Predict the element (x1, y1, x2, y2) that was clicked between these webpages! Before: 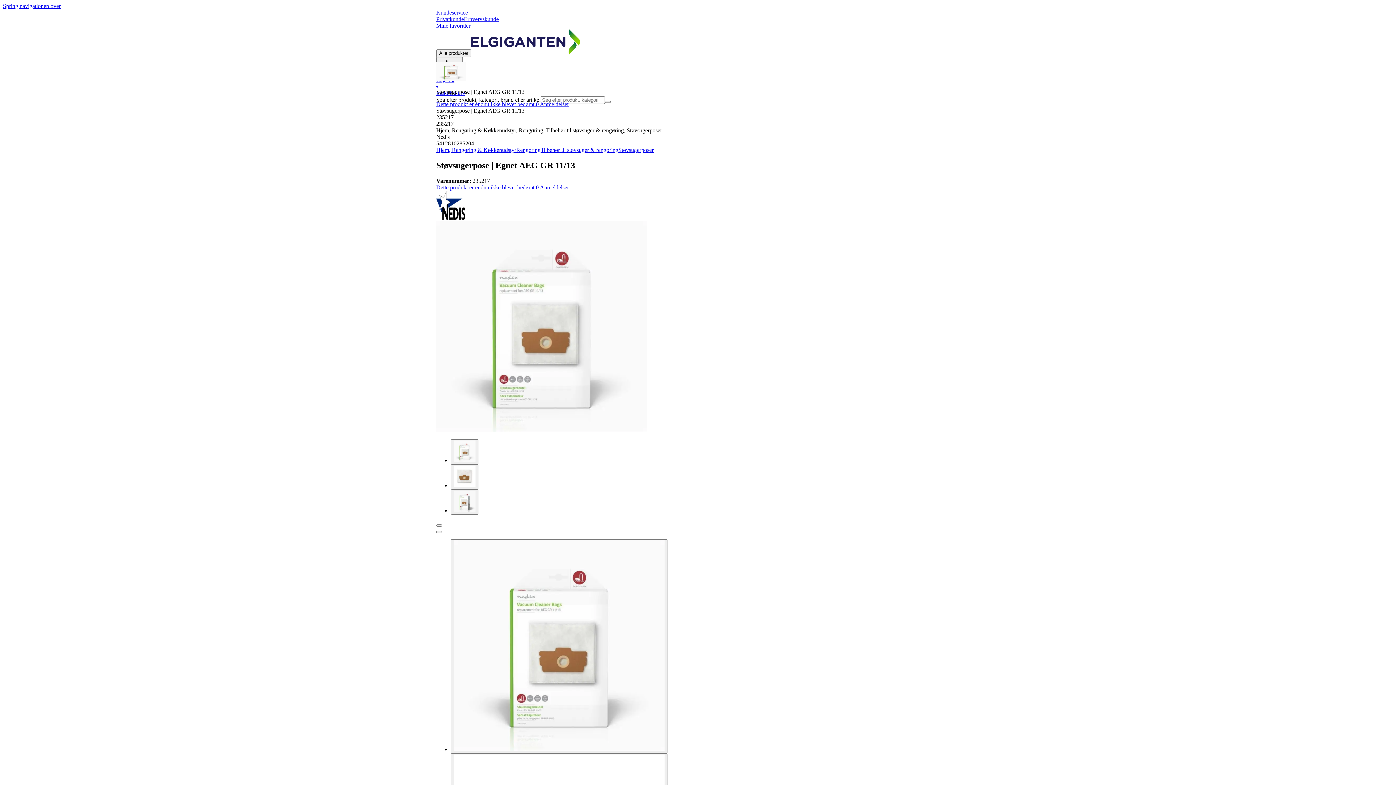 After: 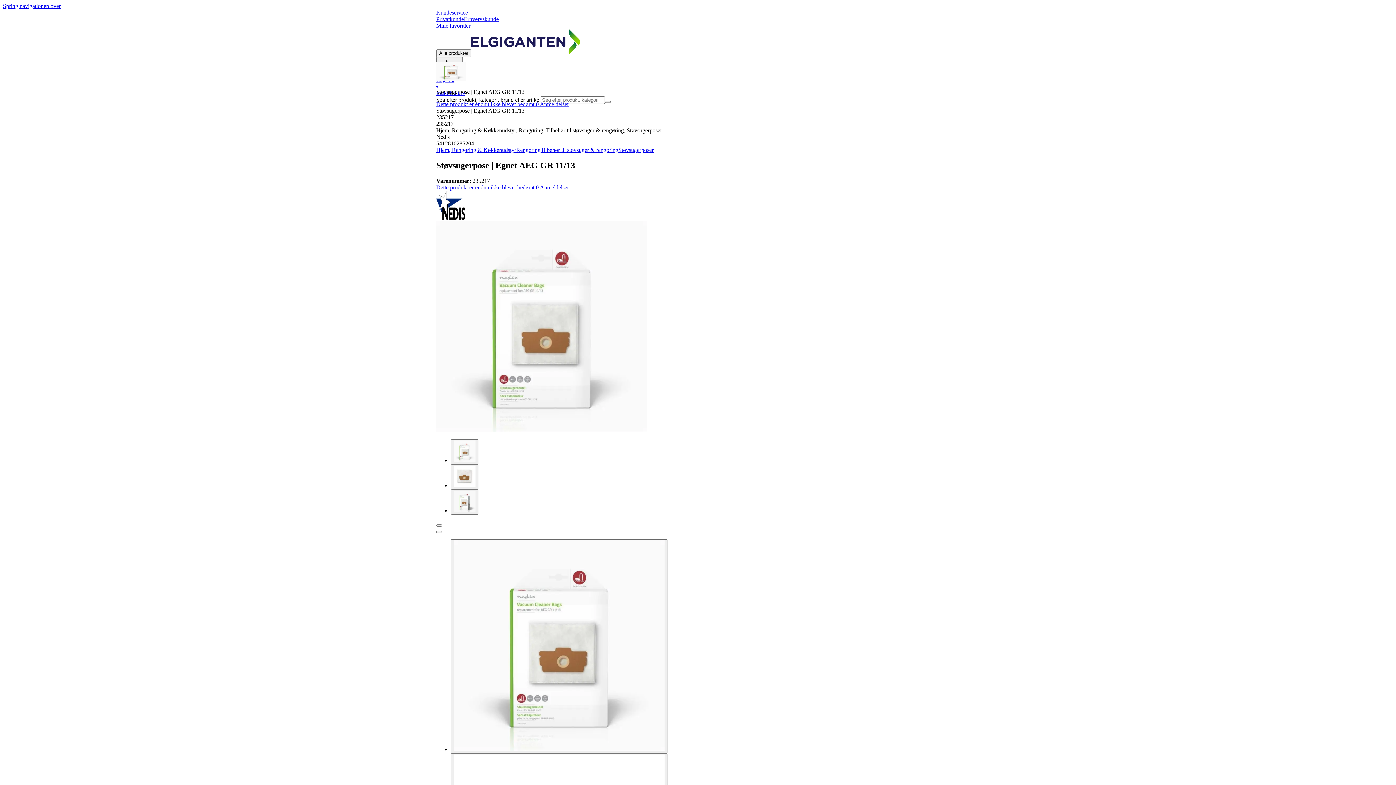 Action: label: Privatkunde bbox: (436, 16, 464, 22)